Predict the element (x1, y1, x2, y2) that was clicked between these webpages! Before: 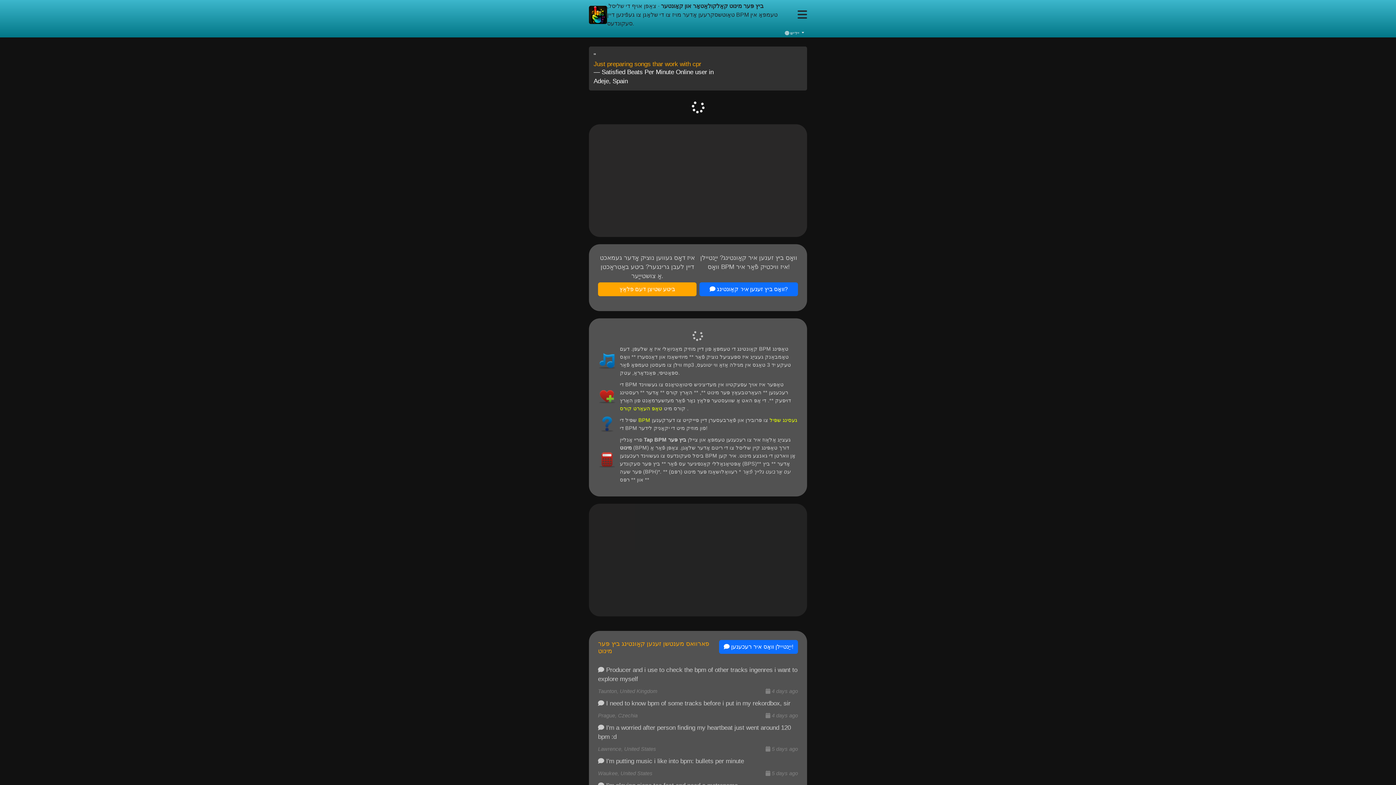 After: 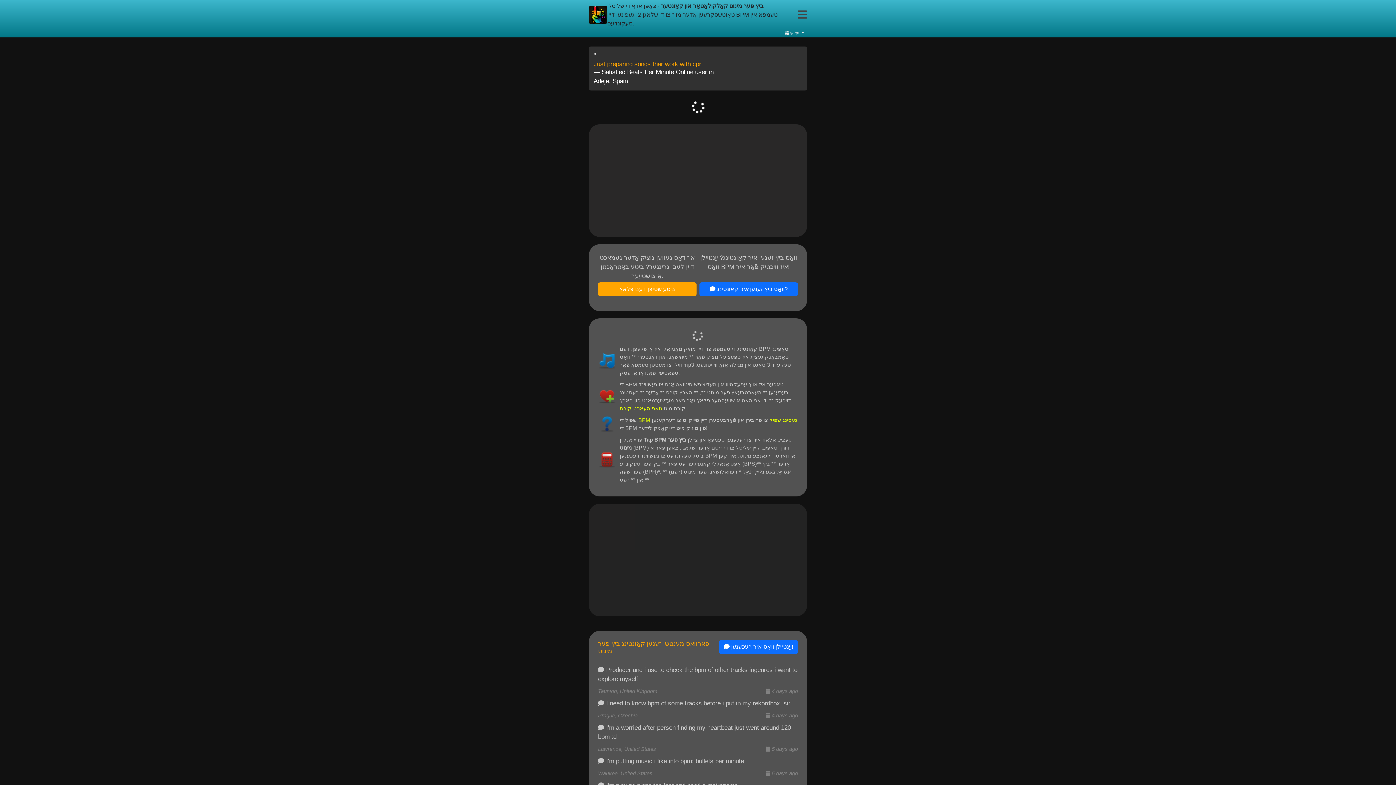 Action: bbox: (797, 6, 807, 23)